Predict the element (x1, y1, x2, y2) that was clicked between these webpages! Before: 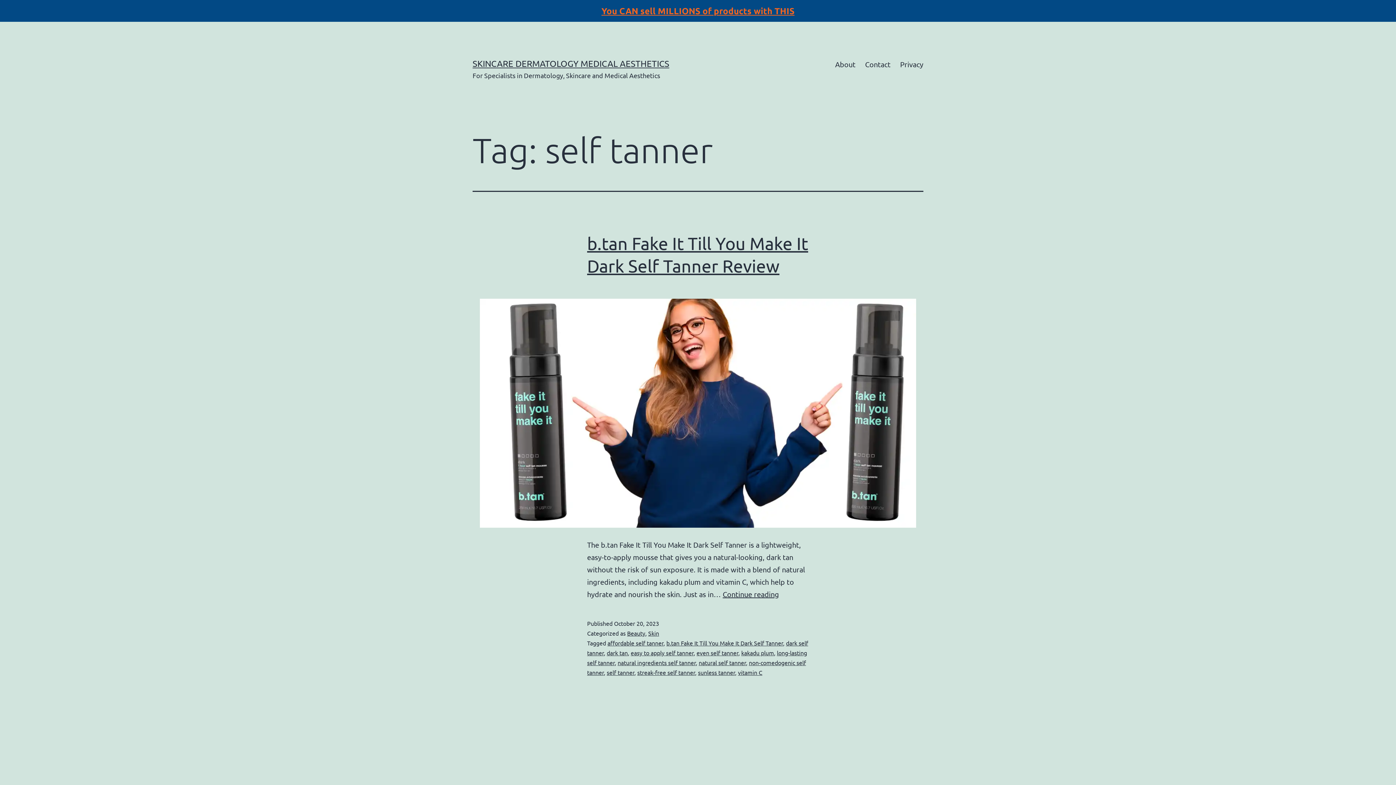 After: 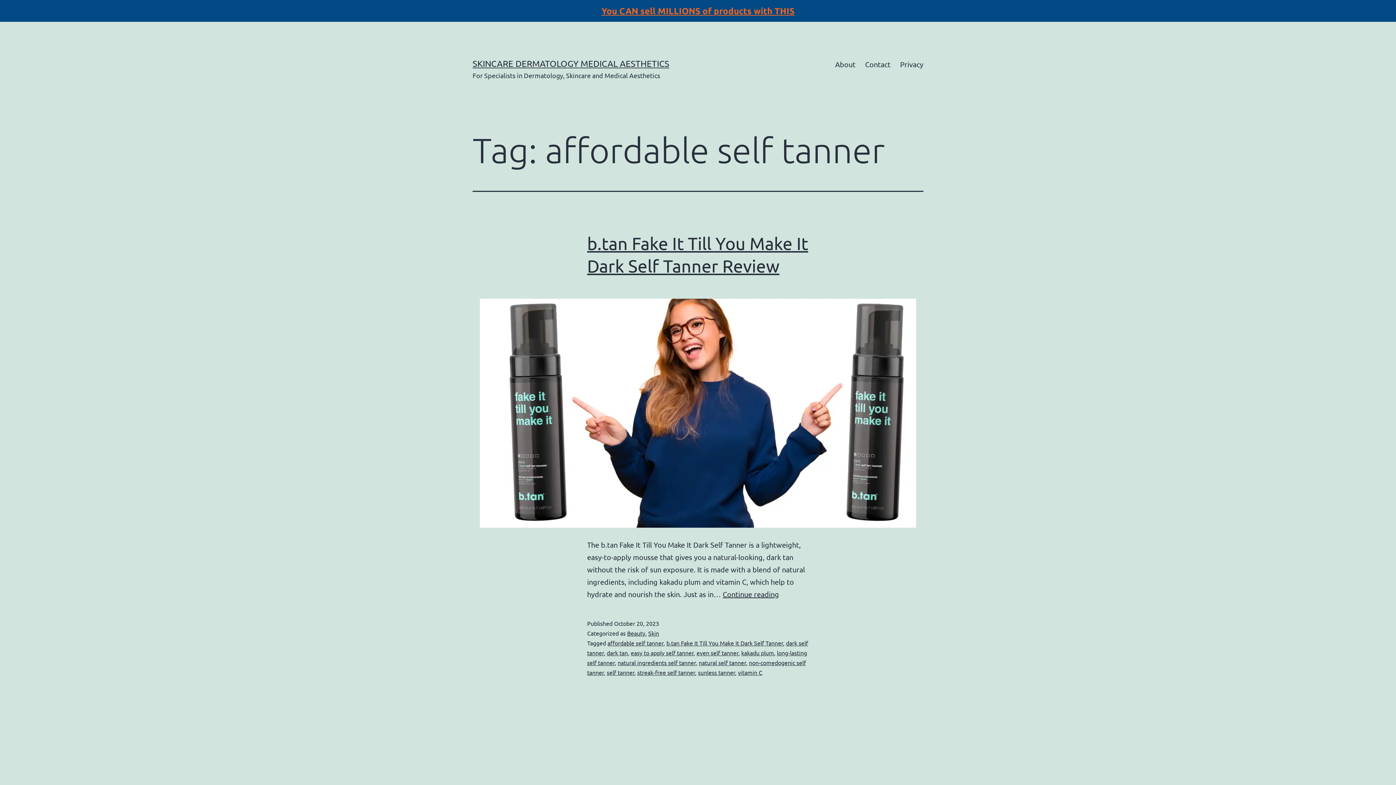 Action: bbox: (607, 639, 663, 646) label: affordable self tanner